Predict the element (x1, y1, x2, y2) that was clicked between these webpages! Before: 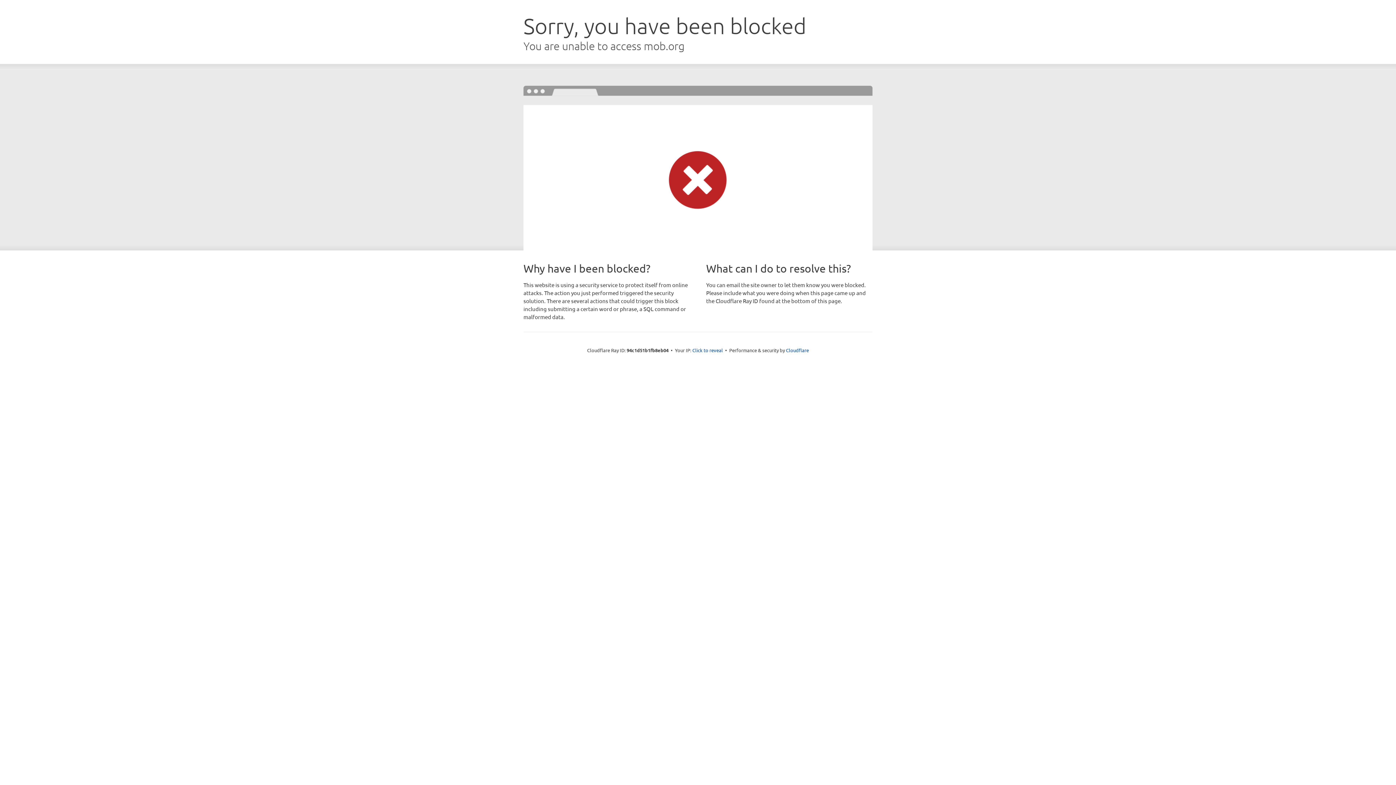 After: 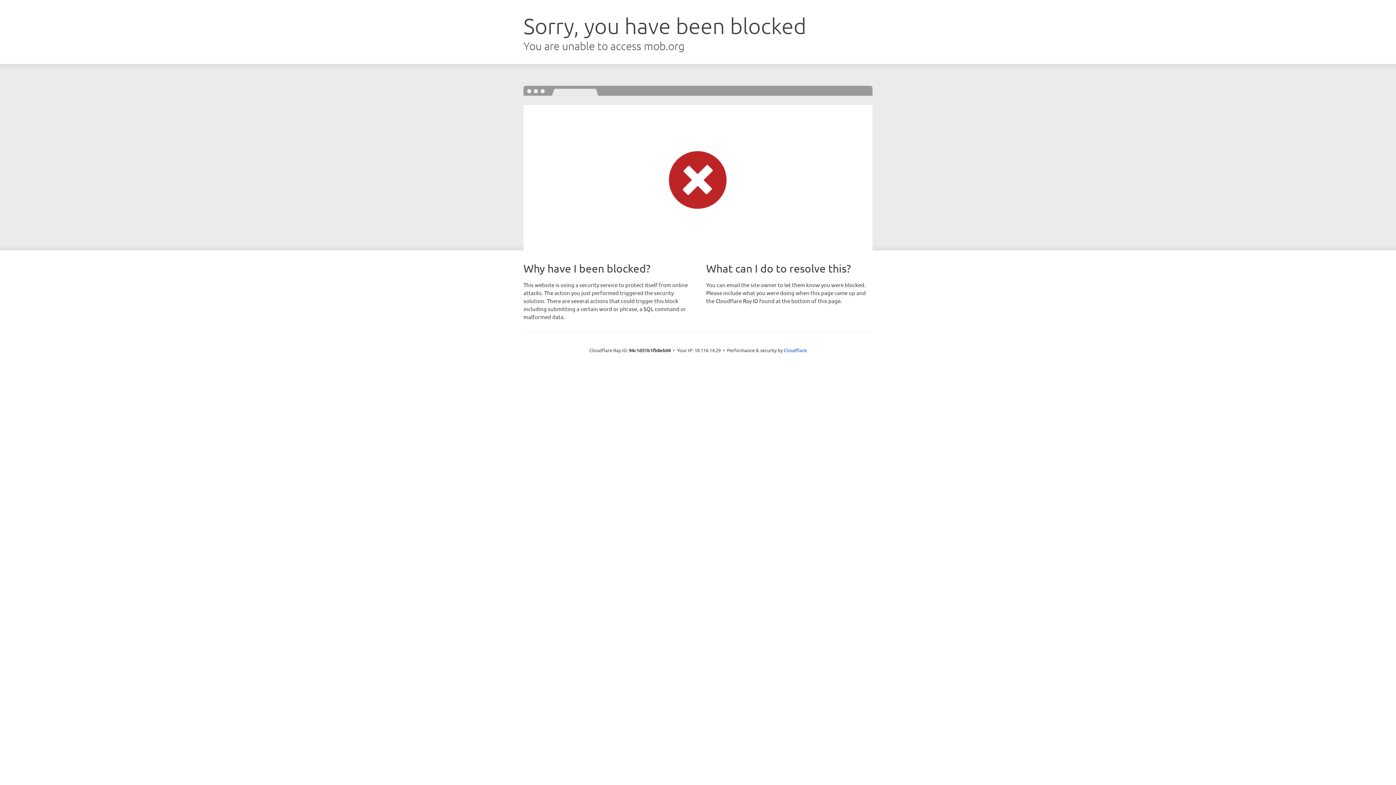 Action: bbox: (692, 346, 723, 353) label: Click to reveal